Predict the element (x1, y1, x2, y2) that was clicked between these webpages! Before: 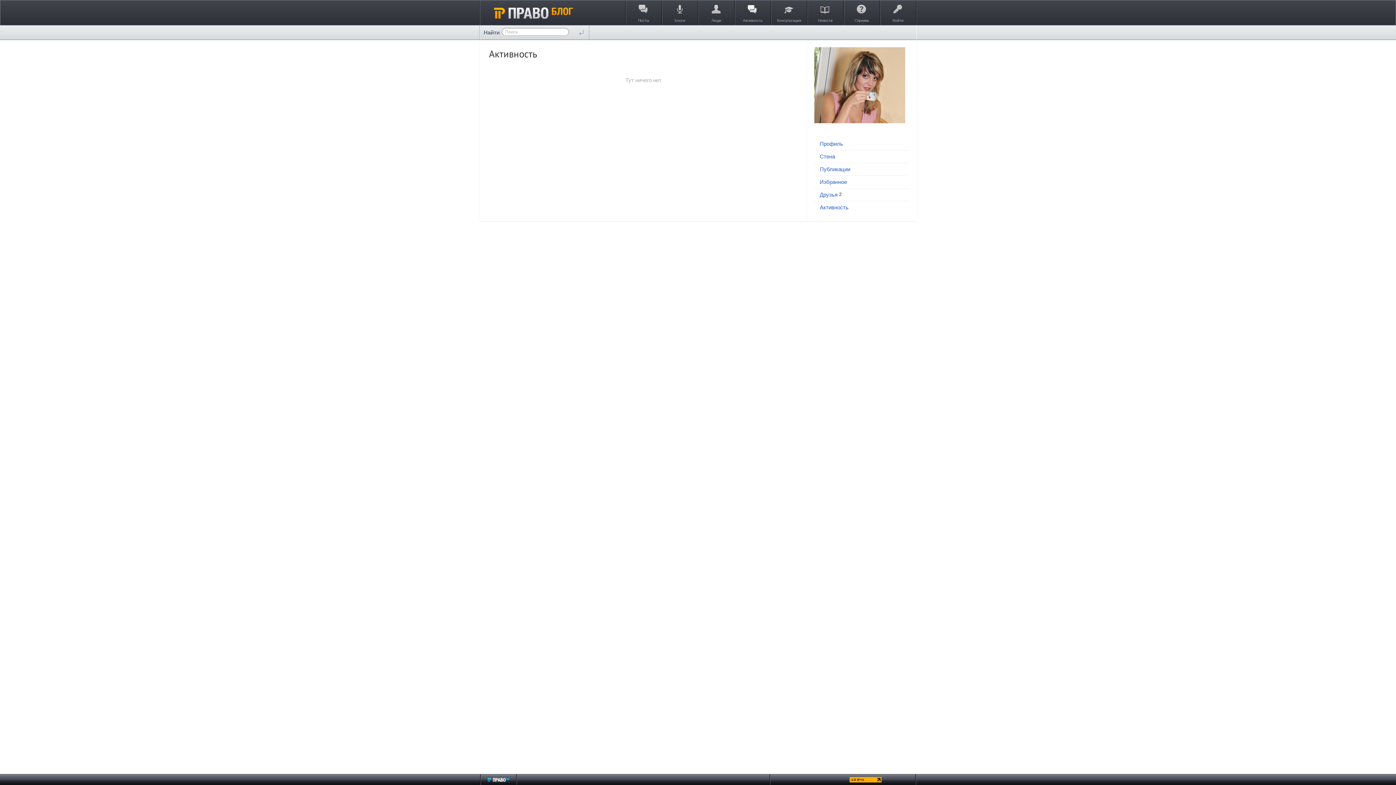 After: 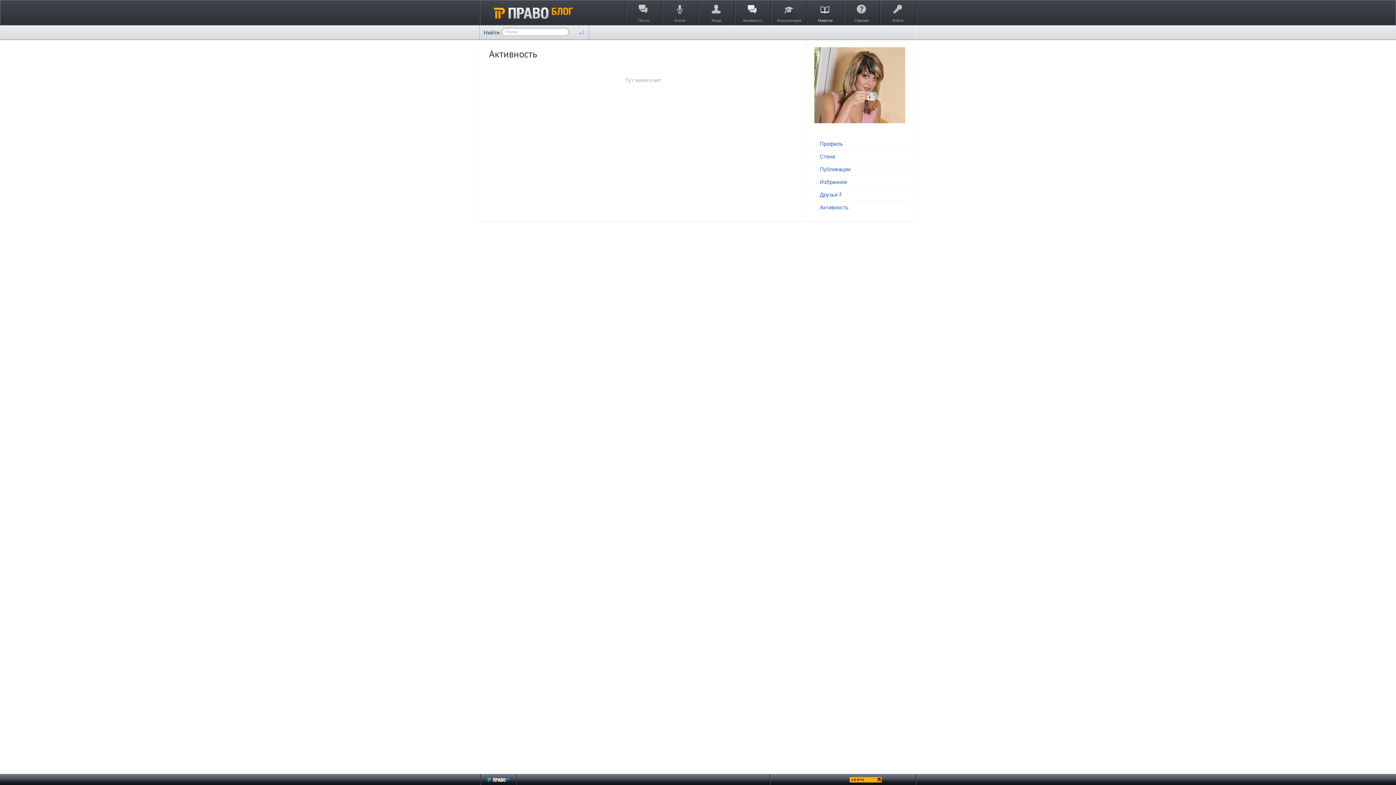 Action: label: Новости bbox: (807, 0, 843, 25)